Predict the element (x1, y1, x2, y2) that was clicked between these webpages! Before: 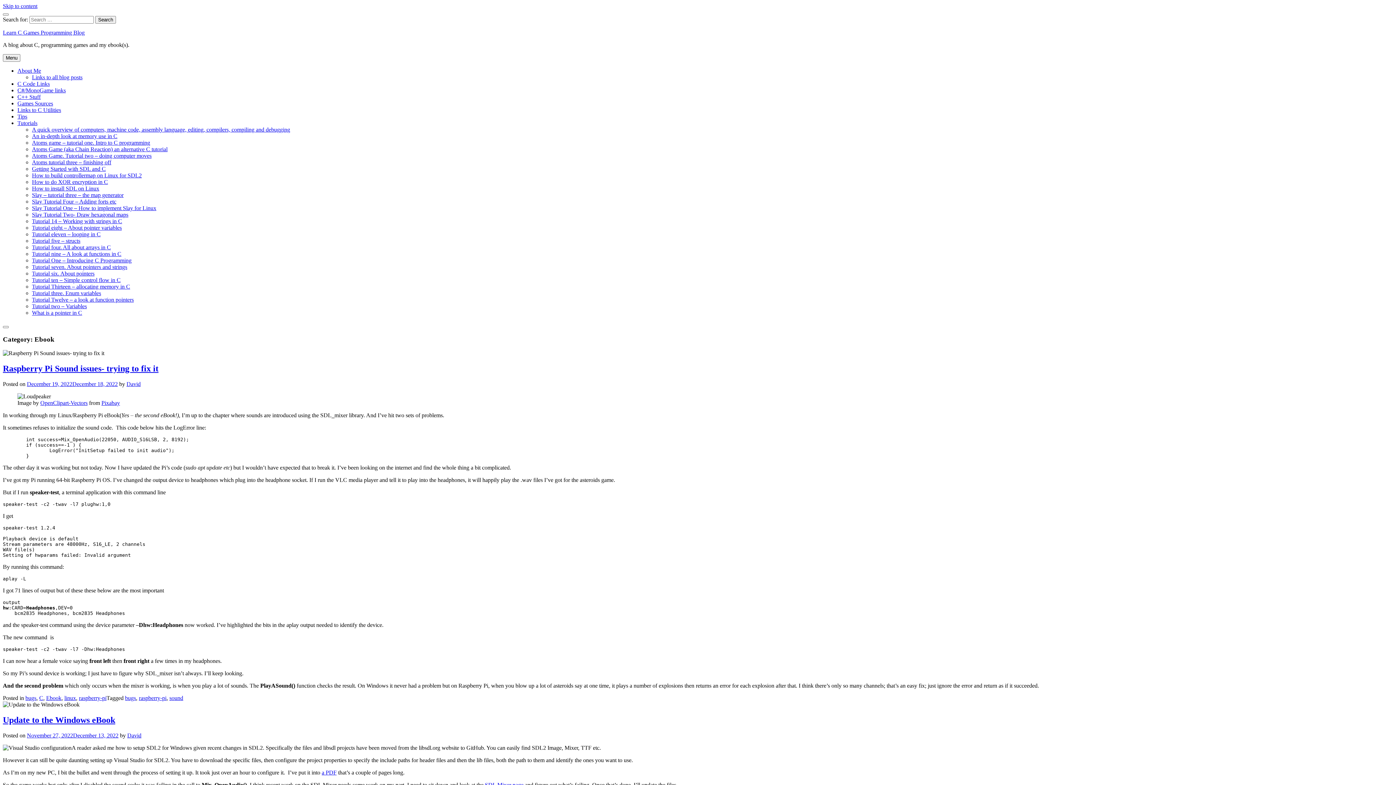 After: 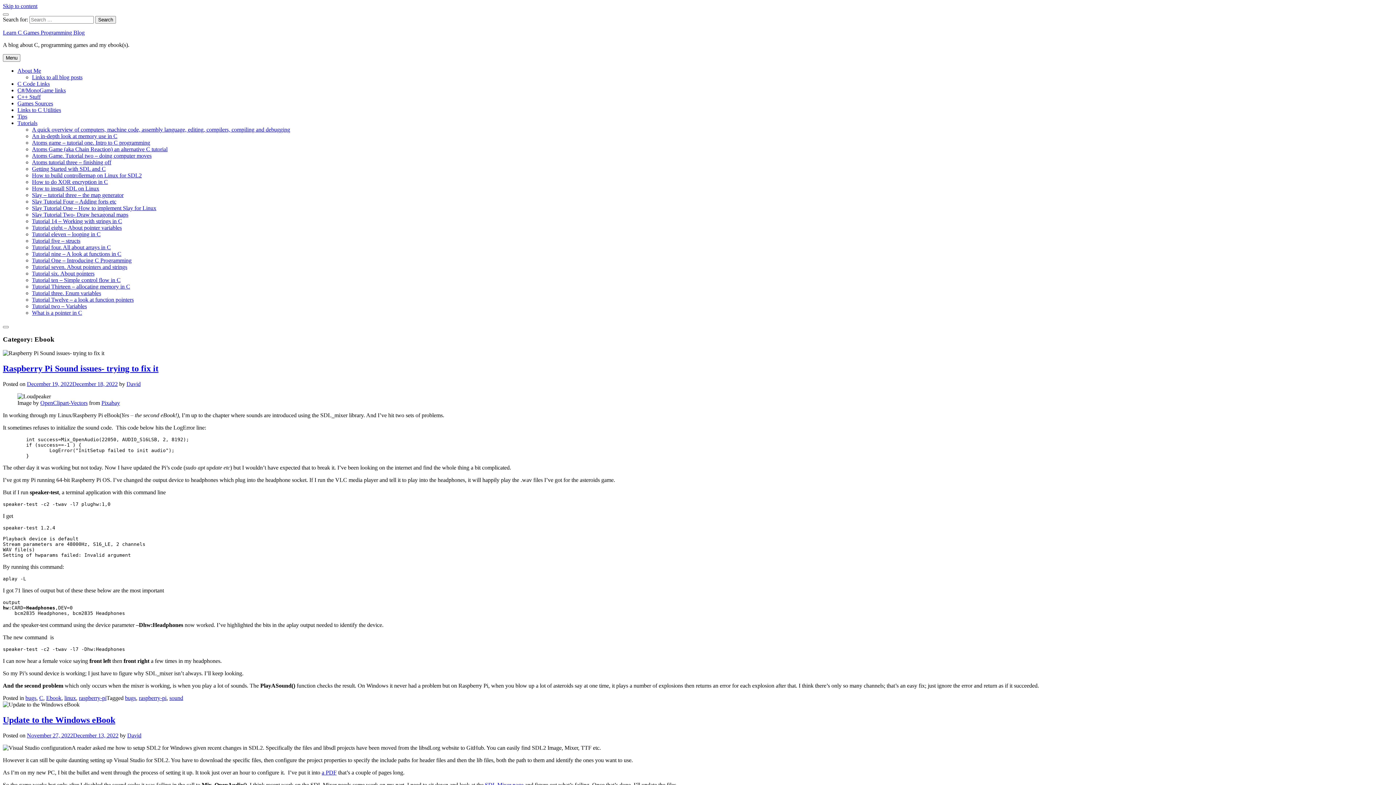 Action: bbox: (46, 695, 61, 701) label: Ebook